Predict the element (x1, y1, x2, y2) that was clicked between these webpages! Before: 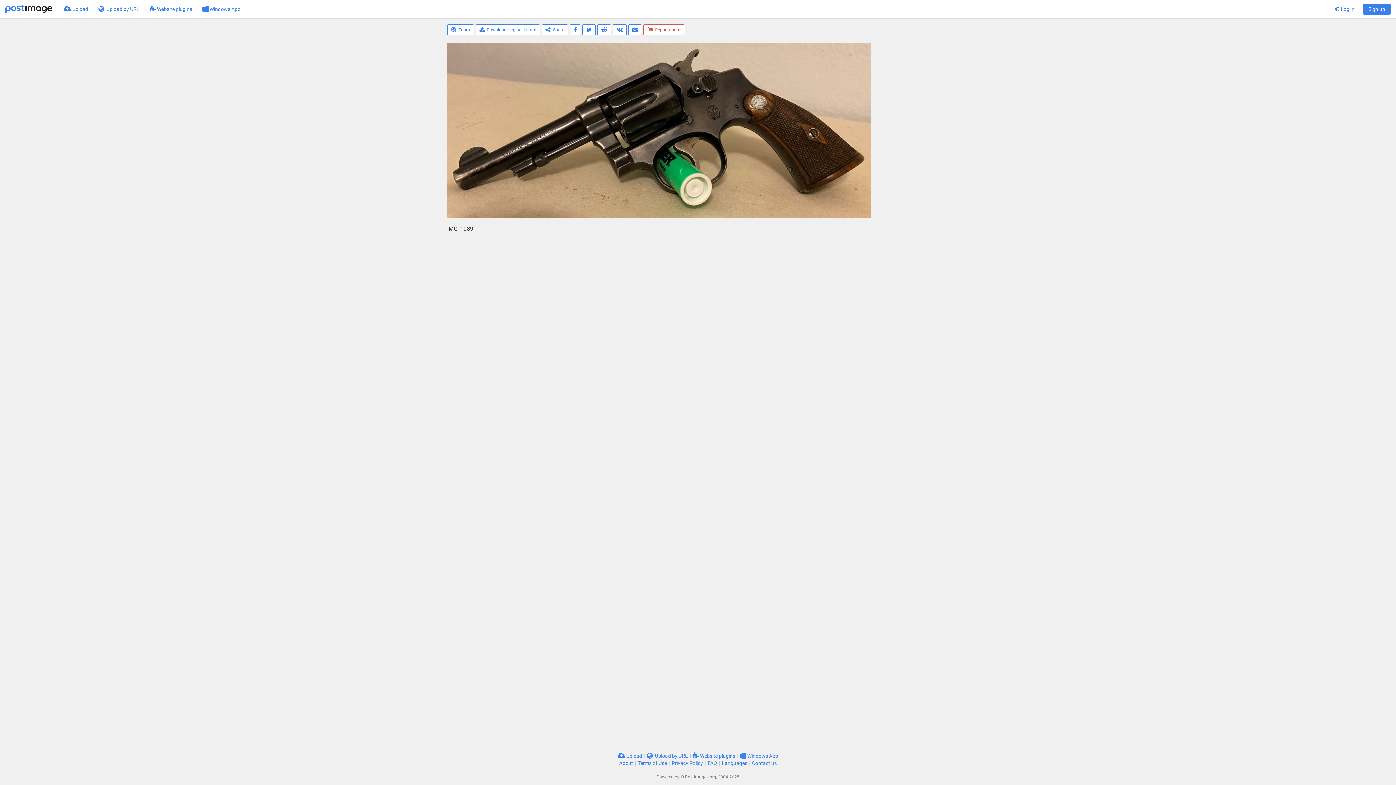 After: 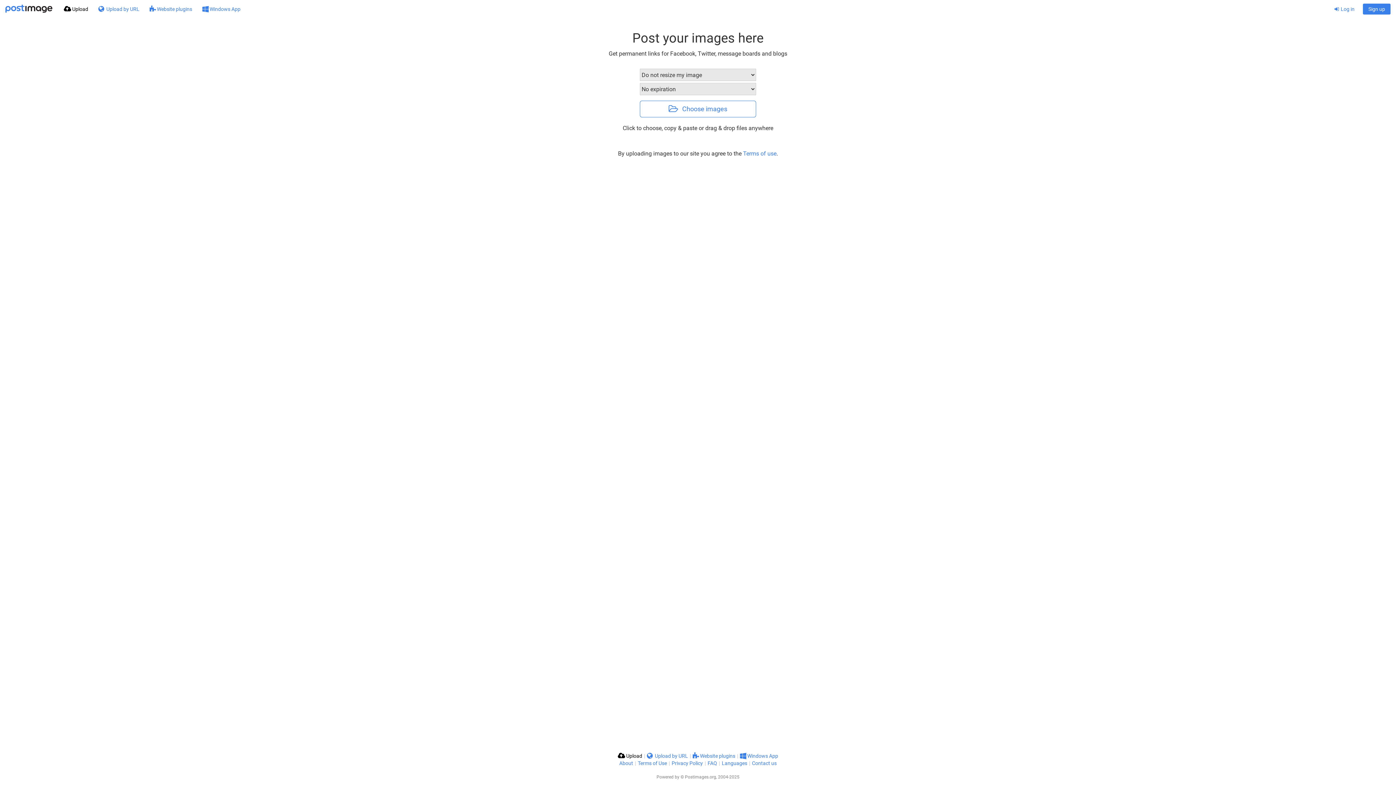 Action: bbox: (618, 753, 642, 759) label:  Upload